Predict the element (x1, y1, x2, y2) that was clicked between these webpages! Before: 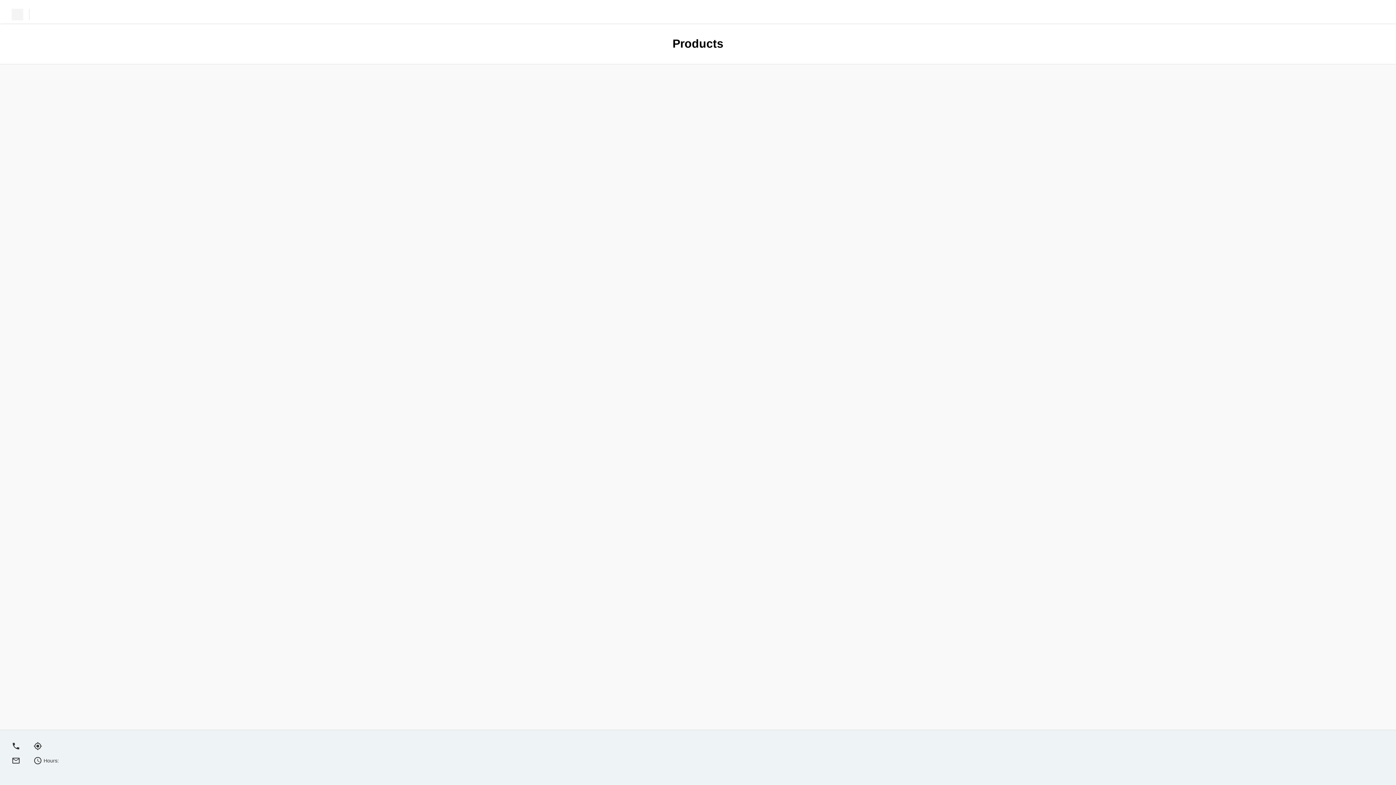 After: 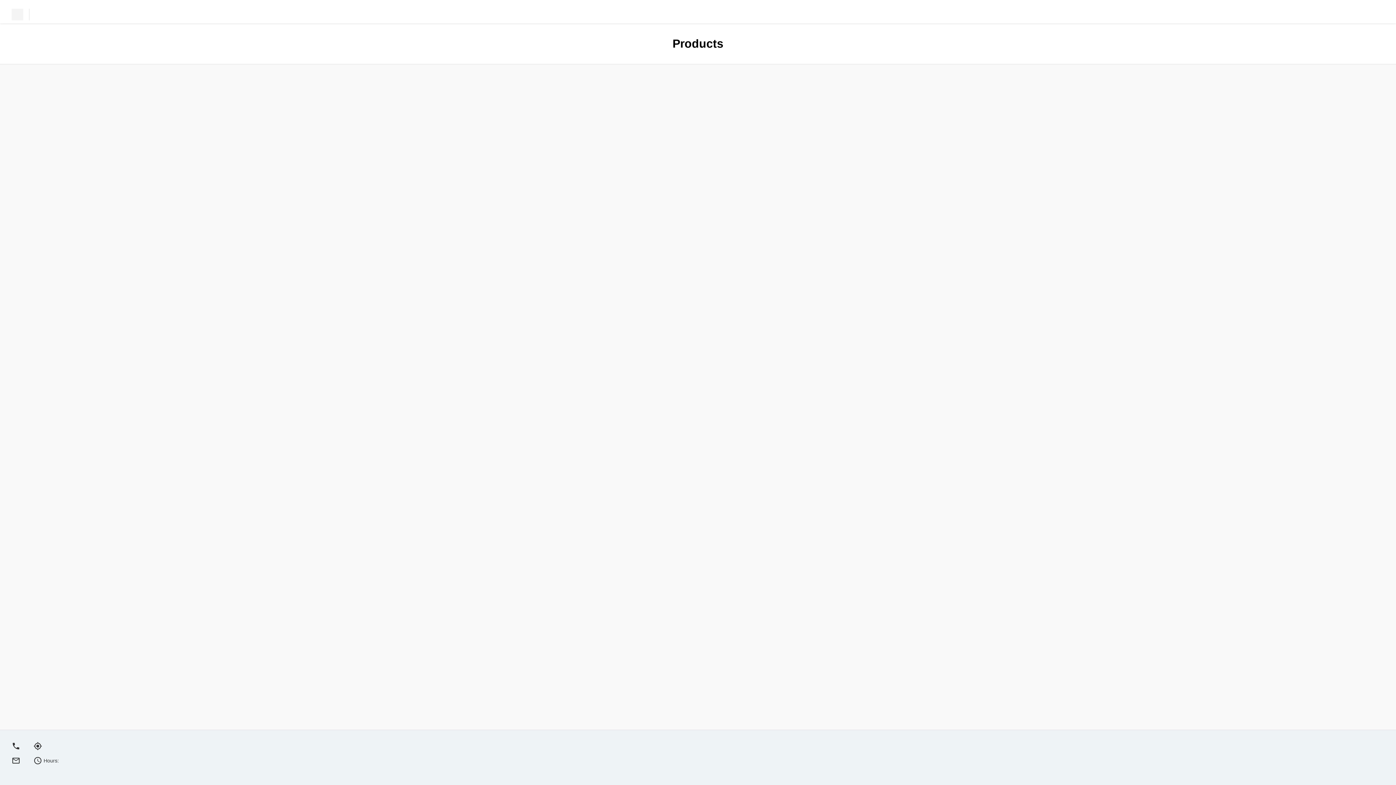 Action: bbox: (11, 8, 35, 20)